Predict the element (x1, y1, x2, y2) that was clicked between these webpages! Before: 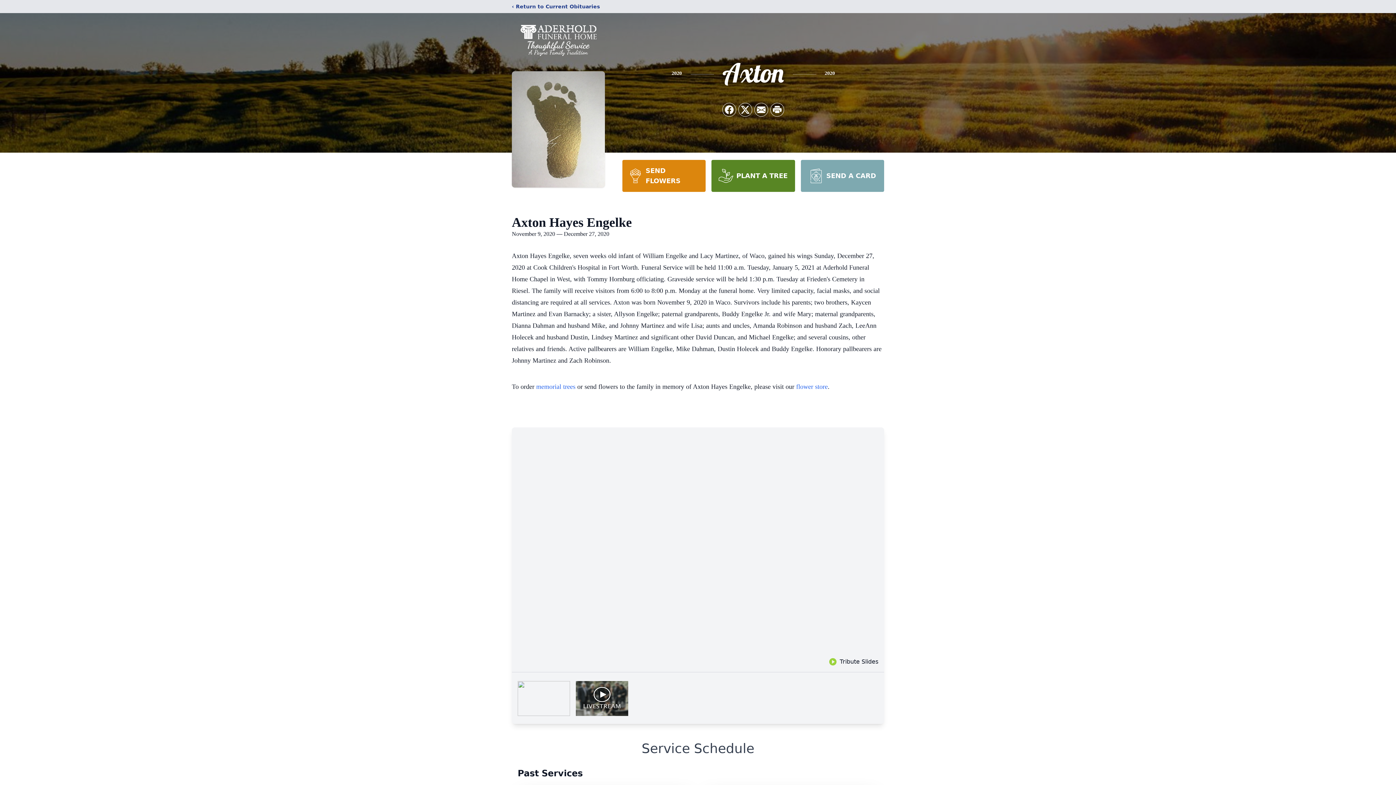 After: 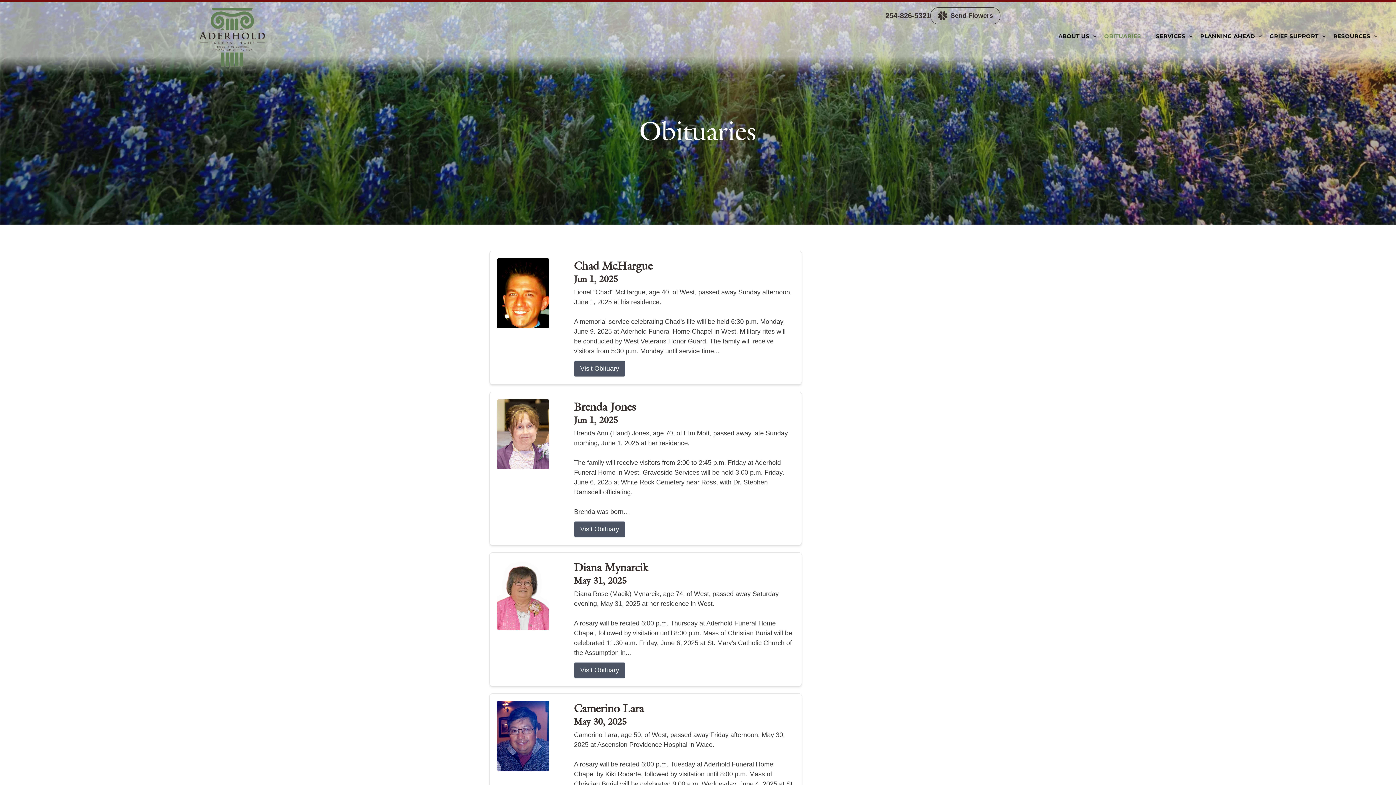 Action: bbox: (512, 2, 600, 10) label: ‹ Return to Current Obituaries